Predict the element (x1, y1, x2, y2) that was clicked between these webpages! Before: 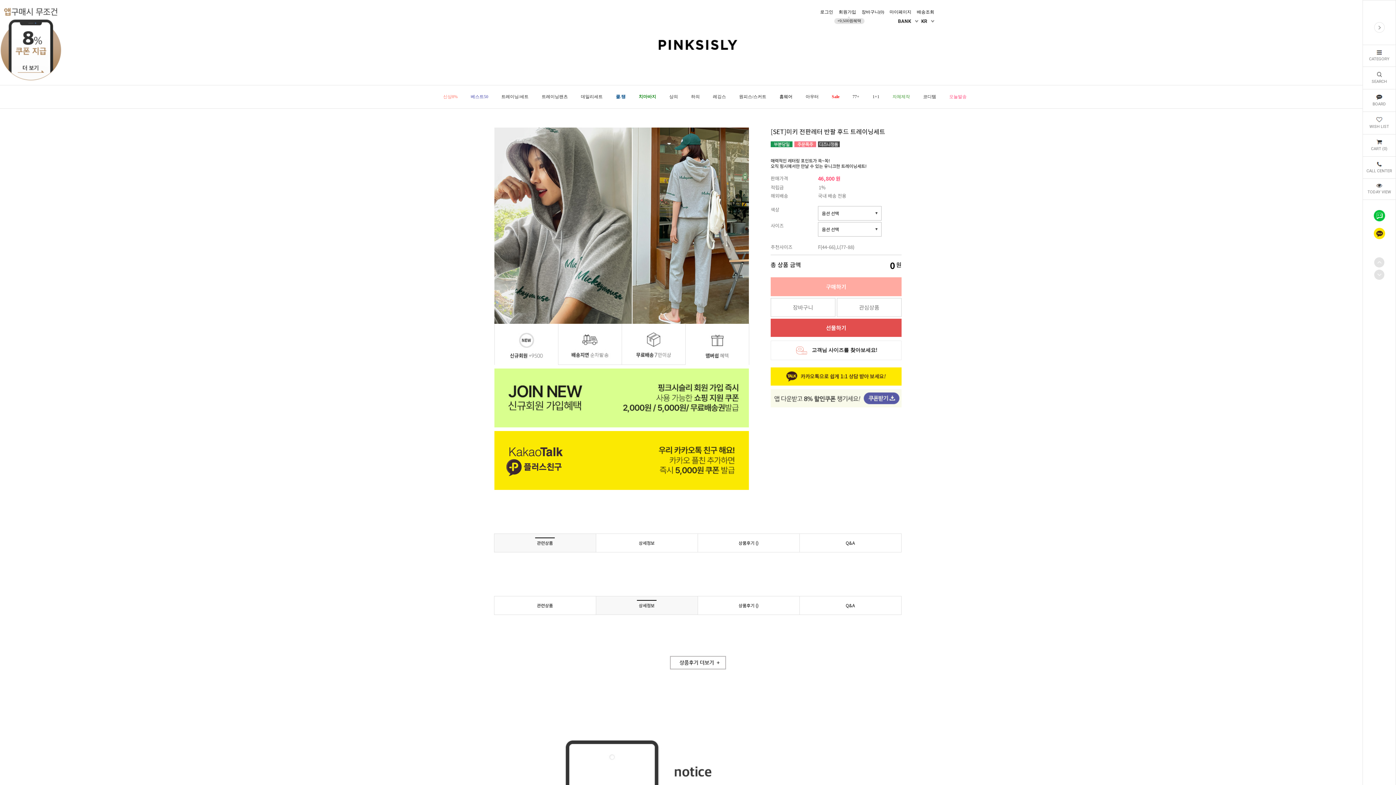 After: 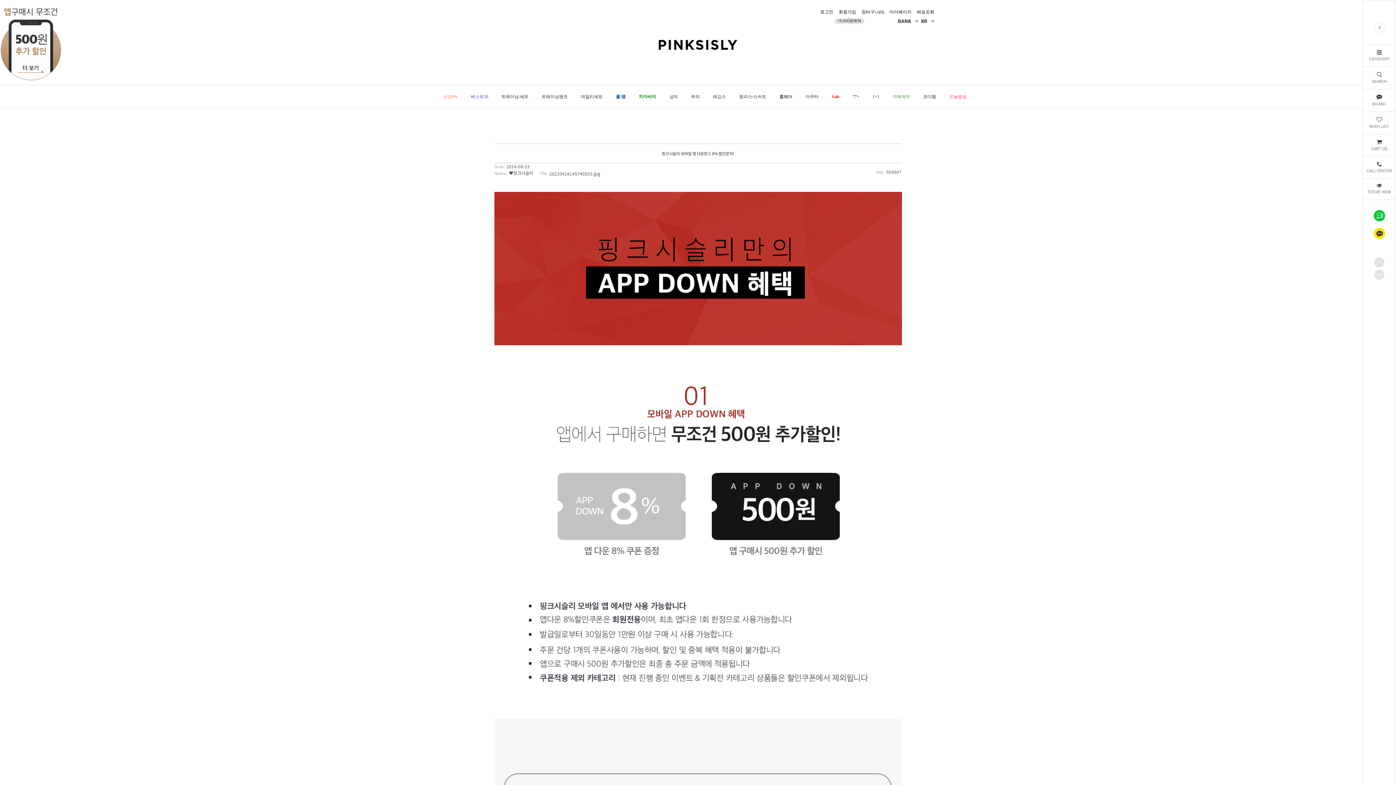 Action: bbox: (770, 389, 901, 407)